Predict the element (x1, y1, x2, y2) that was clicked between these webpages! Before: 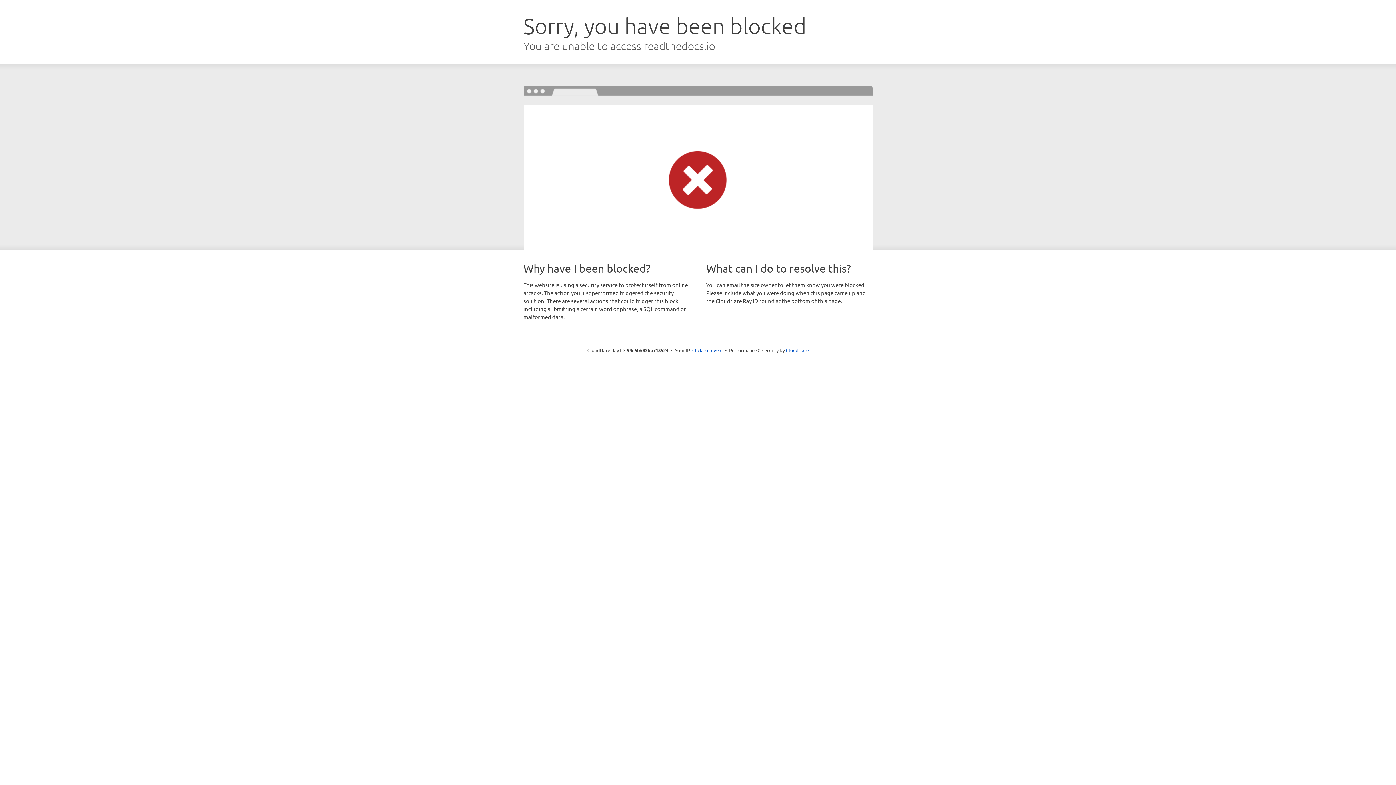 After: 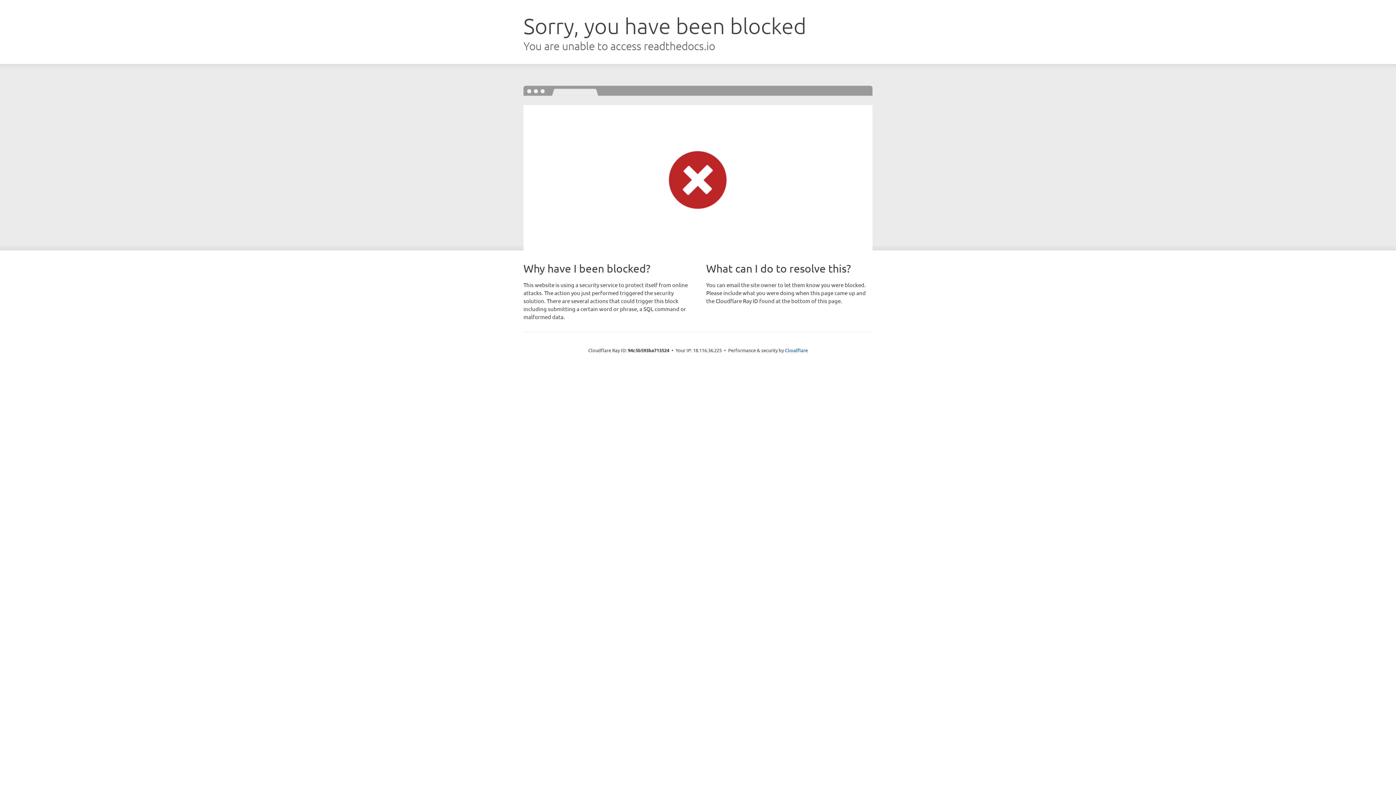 Action: label: Click to reveal bbox: (692, 346, 722, 353)